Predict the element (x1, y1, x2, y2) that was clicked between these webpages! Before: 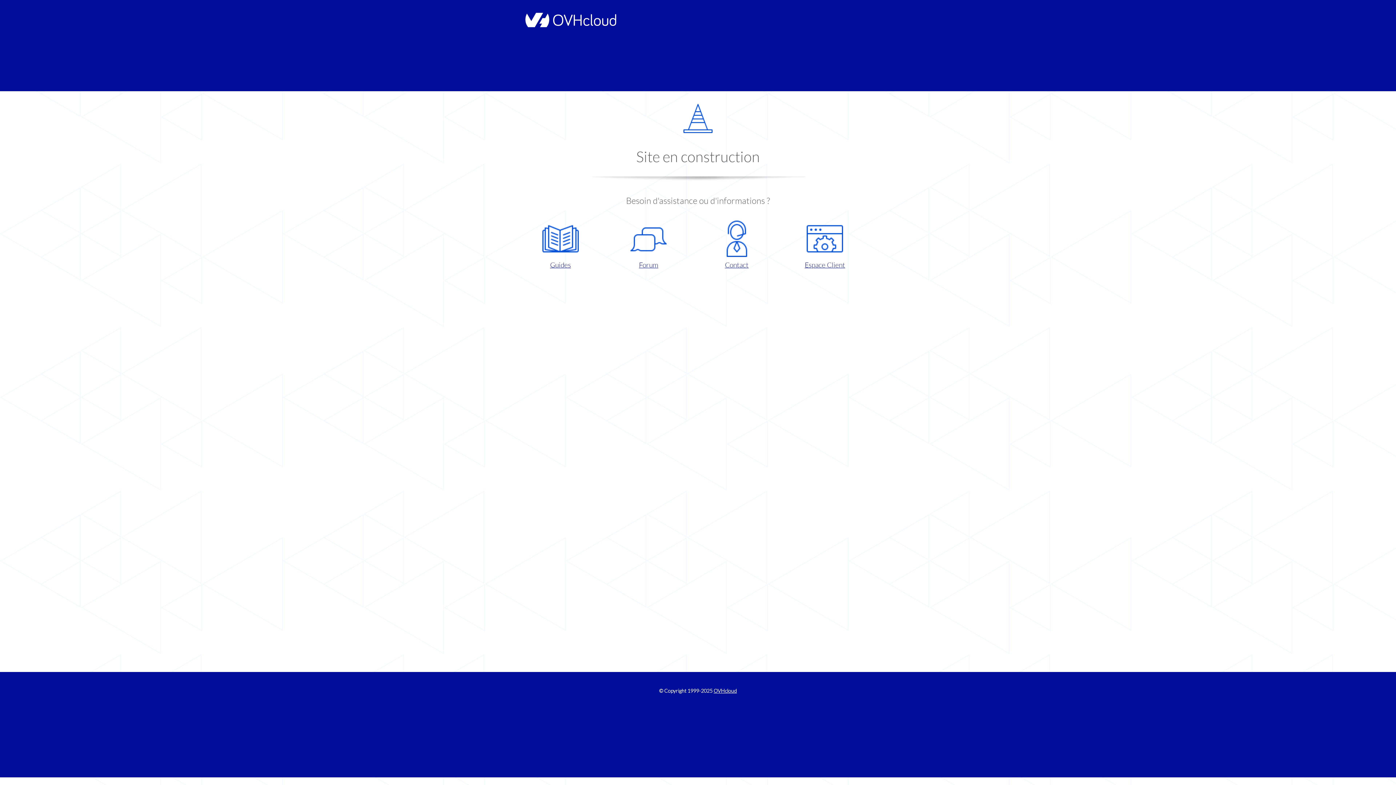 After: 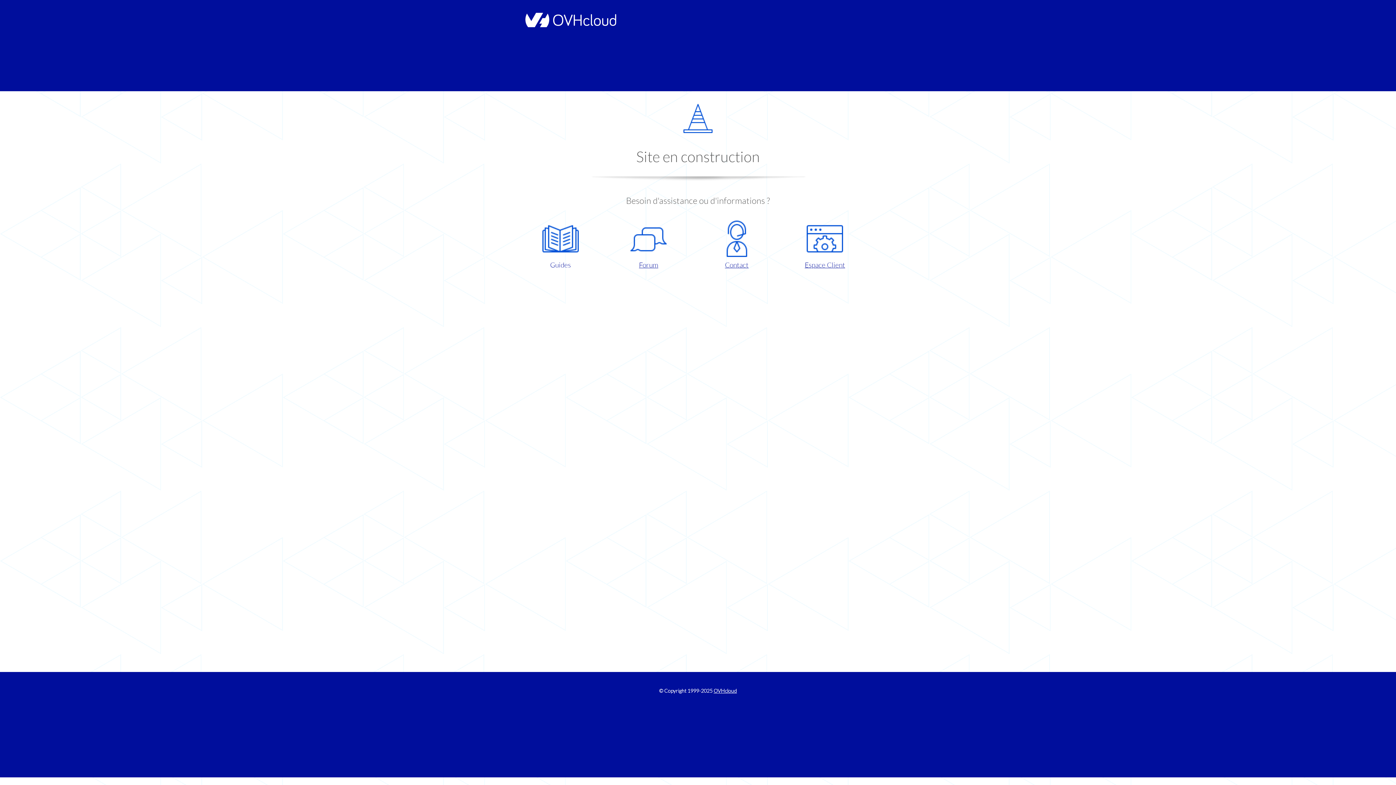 Action: label: Guides bbox: (521, 220, 599, 270)